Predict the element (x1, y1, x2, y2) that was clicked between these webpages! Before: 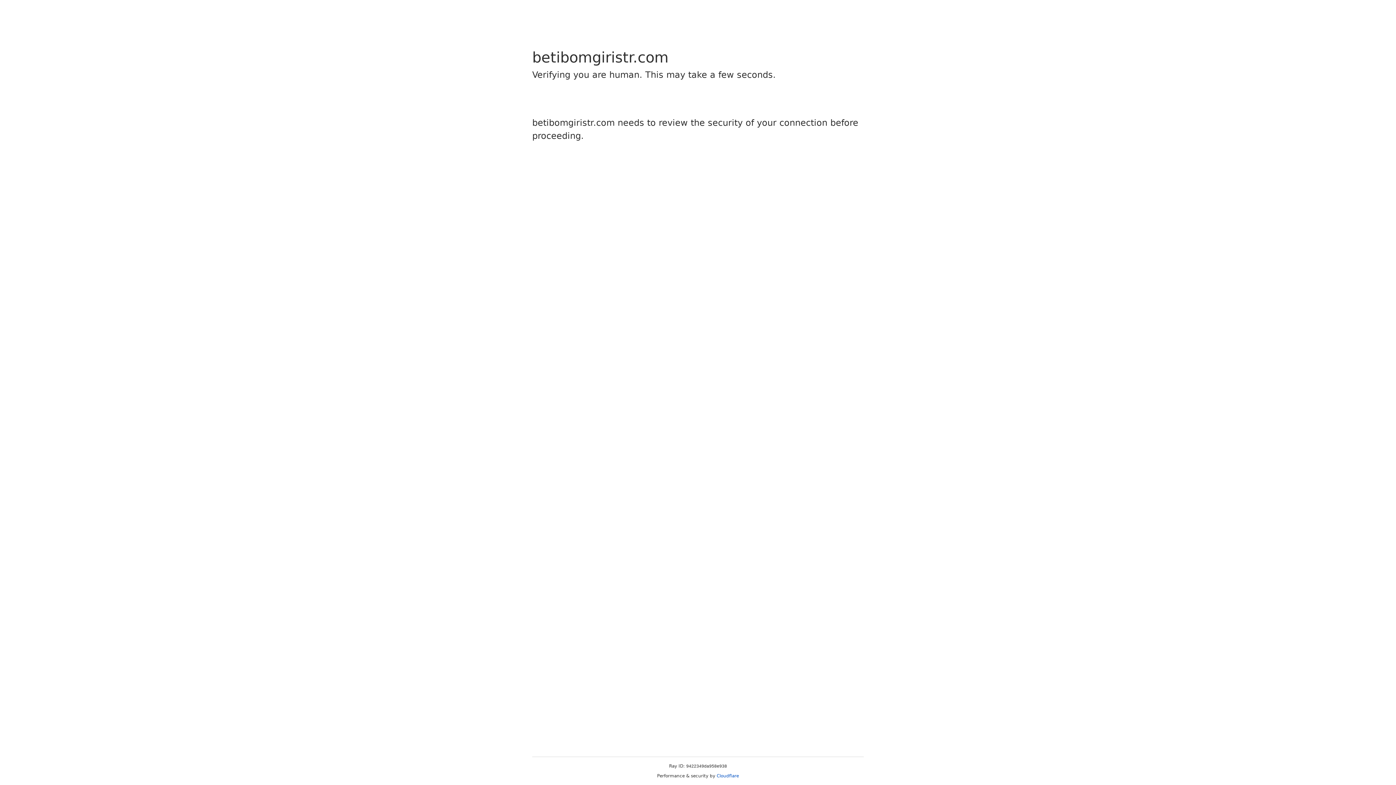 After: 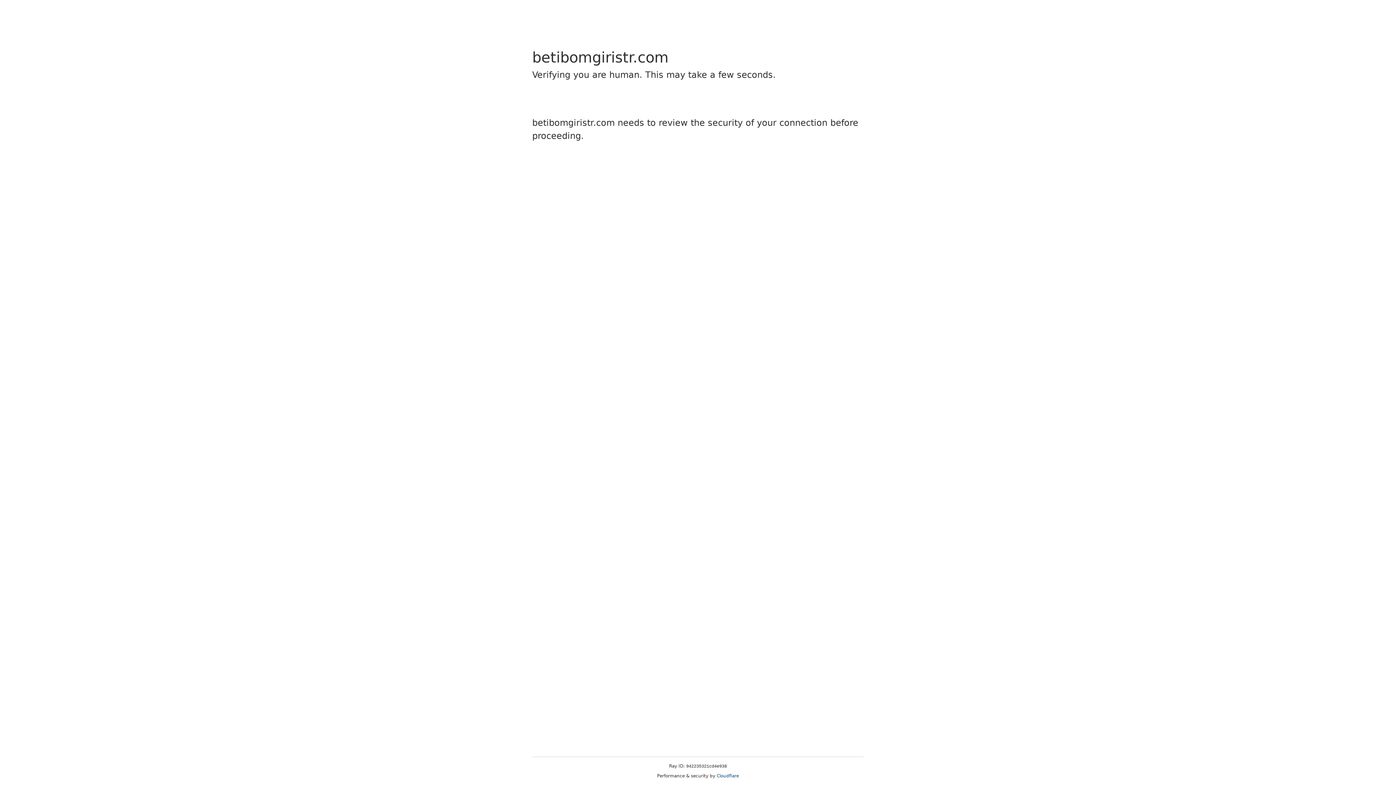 Action: label: Cloudflare bbox: (716, 773, 739, 778)